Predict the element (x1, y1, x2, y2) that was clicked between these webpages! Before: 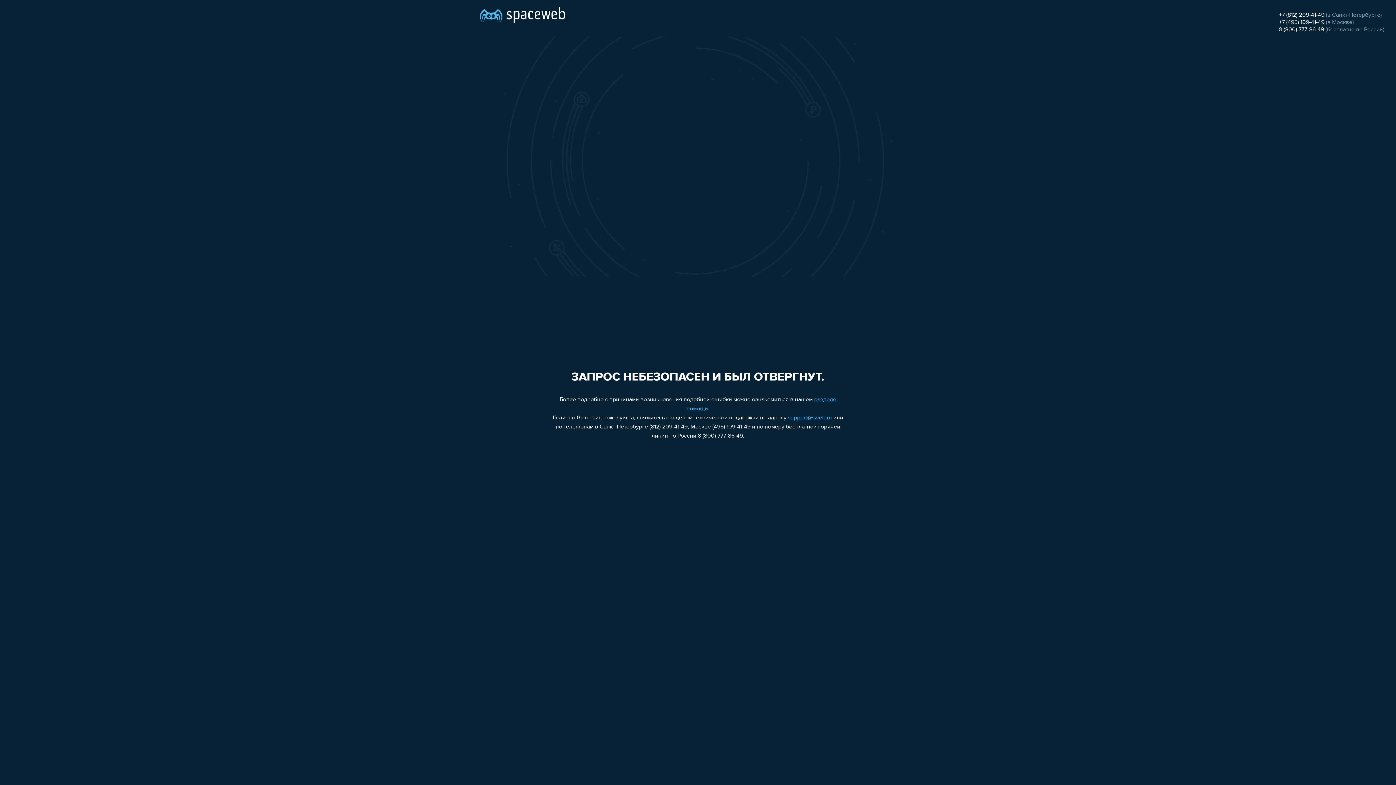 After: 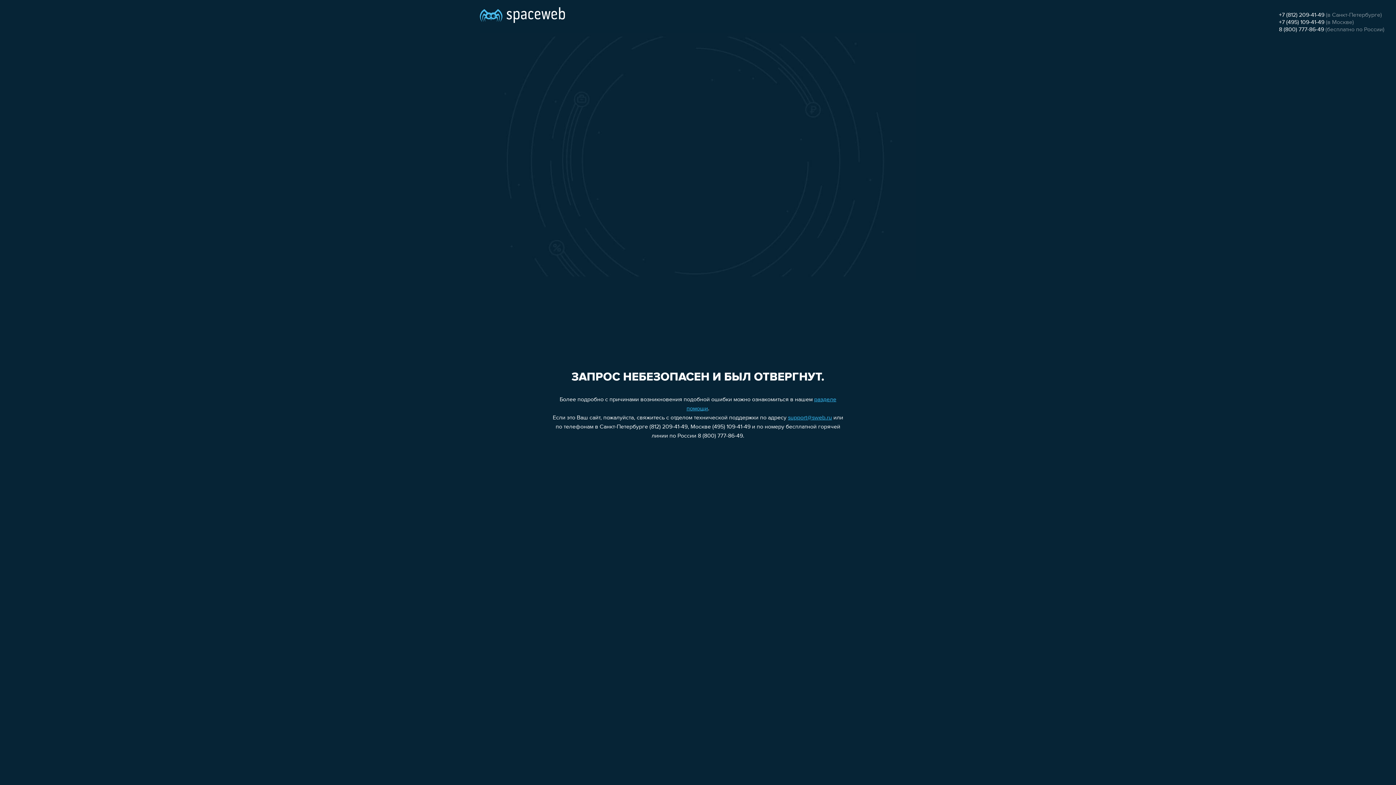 Action: label: support@sweb.ru bbox: (788, 415, 832, 421)